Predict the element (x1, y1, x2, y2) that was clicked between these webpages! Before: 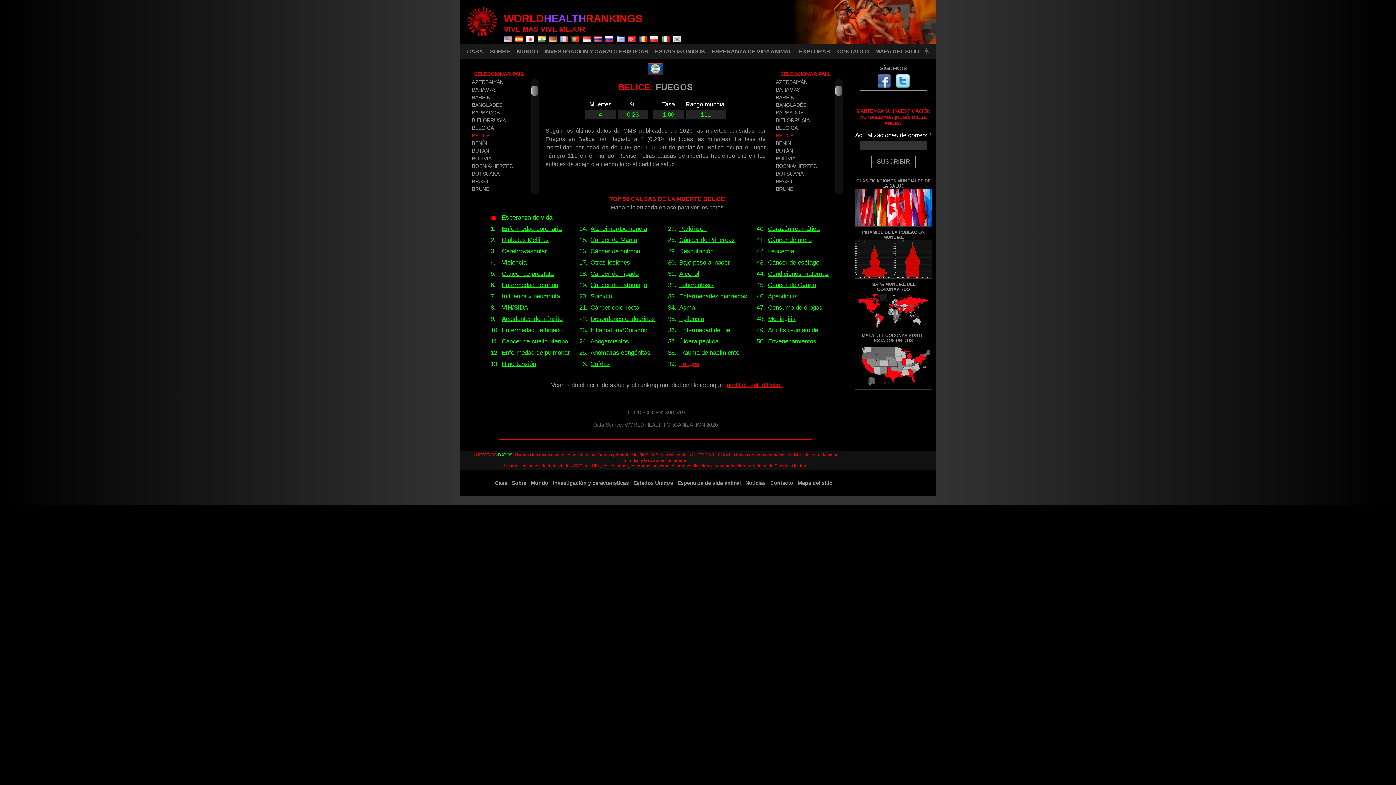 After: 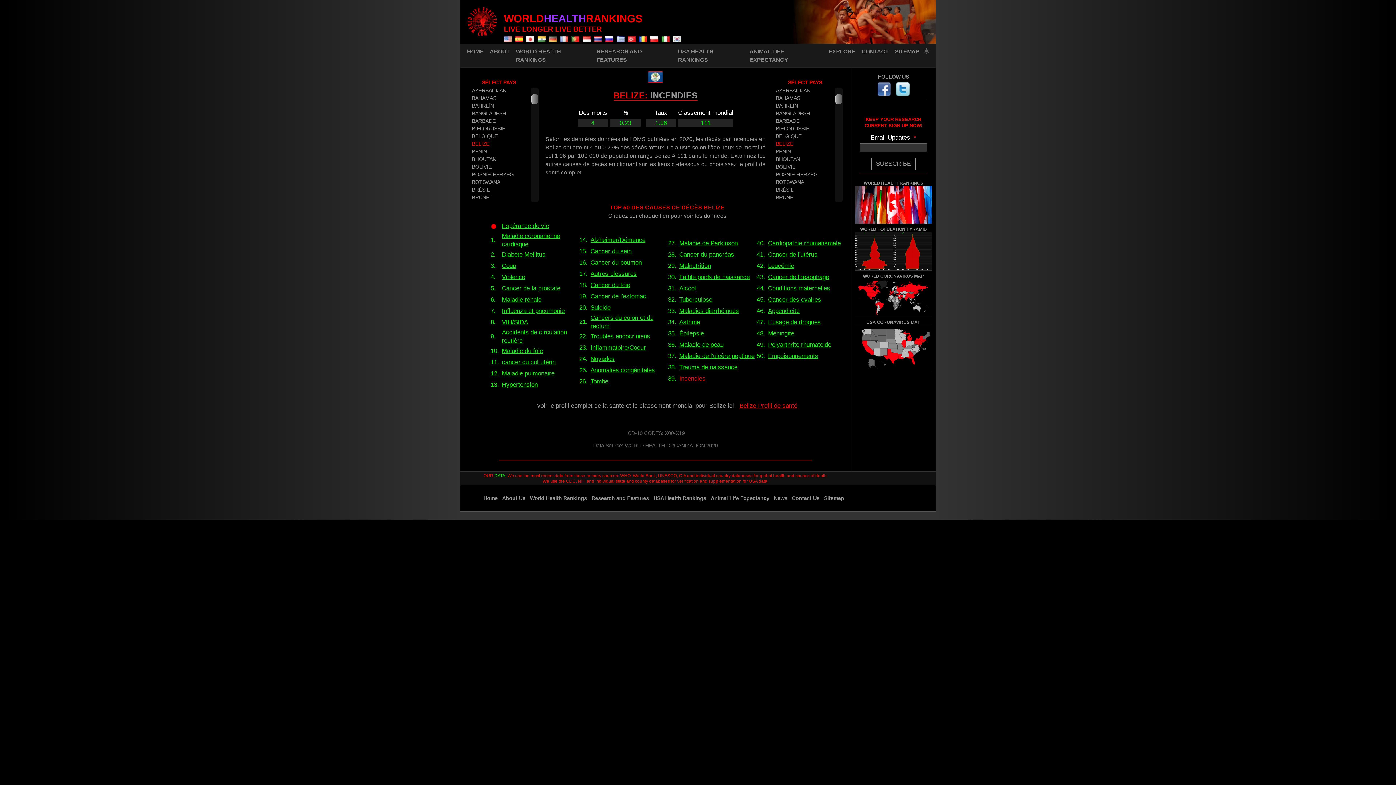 Action: label:   bbox: (560, 31, 571, 45)